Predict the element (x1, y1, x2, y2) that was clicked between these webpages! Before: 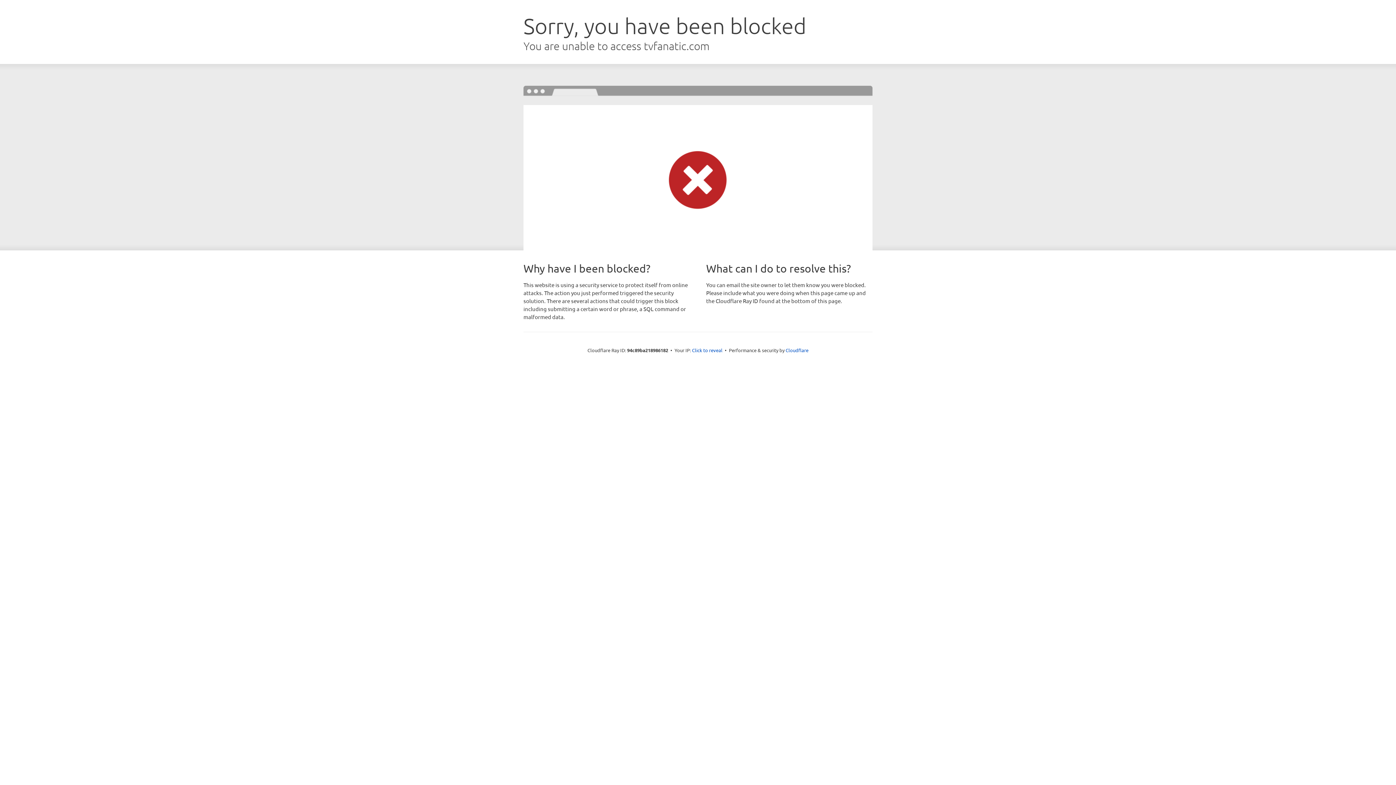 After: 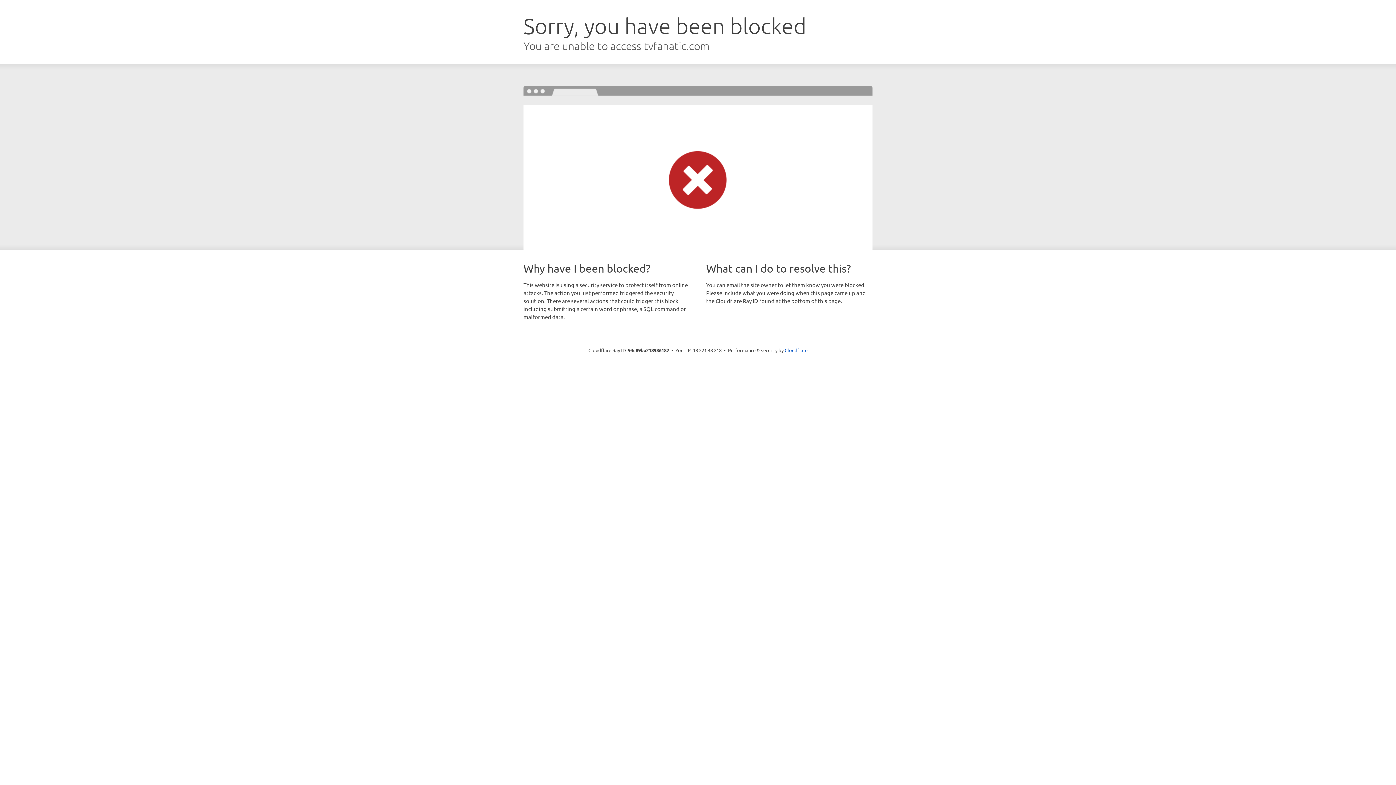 Action: bbox: (692, 346, 722, 353) label: Click to reveal